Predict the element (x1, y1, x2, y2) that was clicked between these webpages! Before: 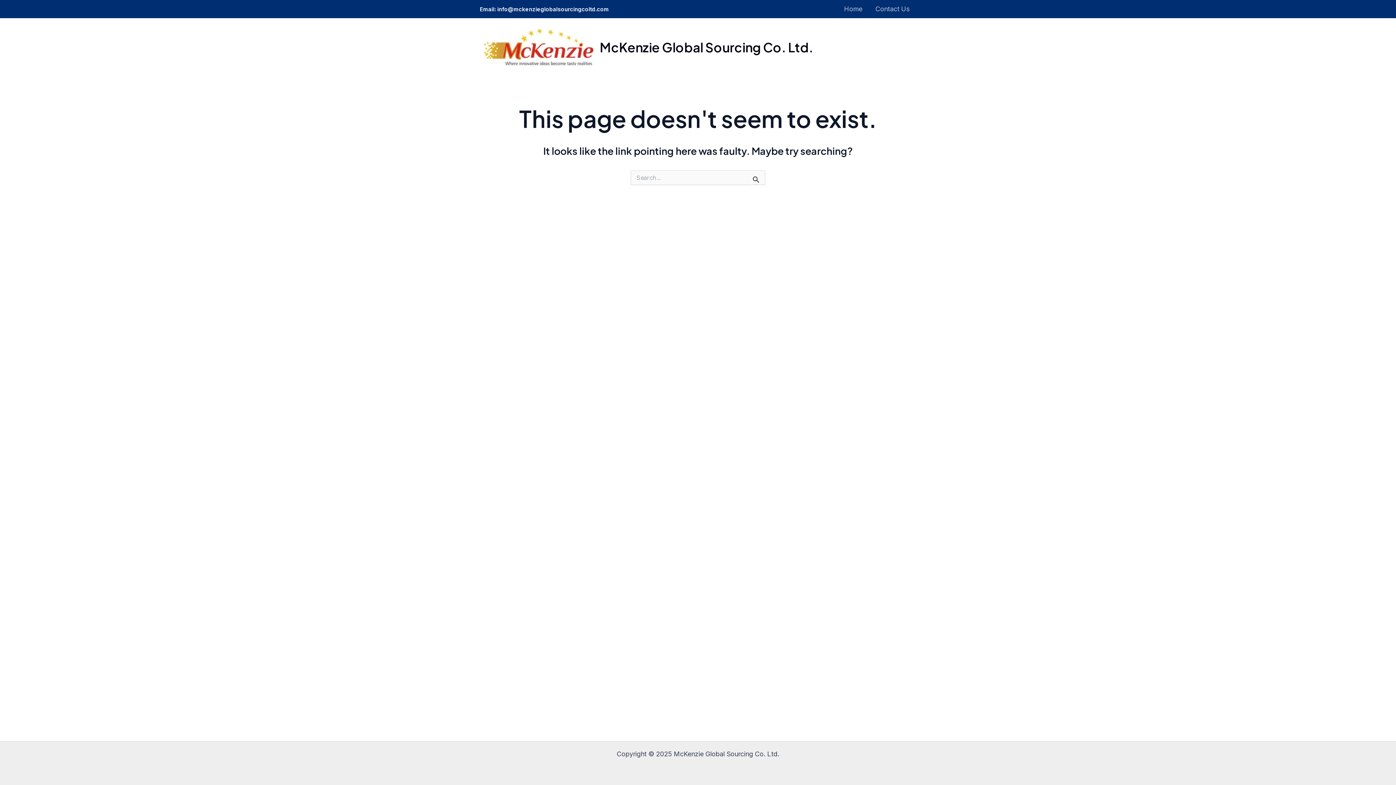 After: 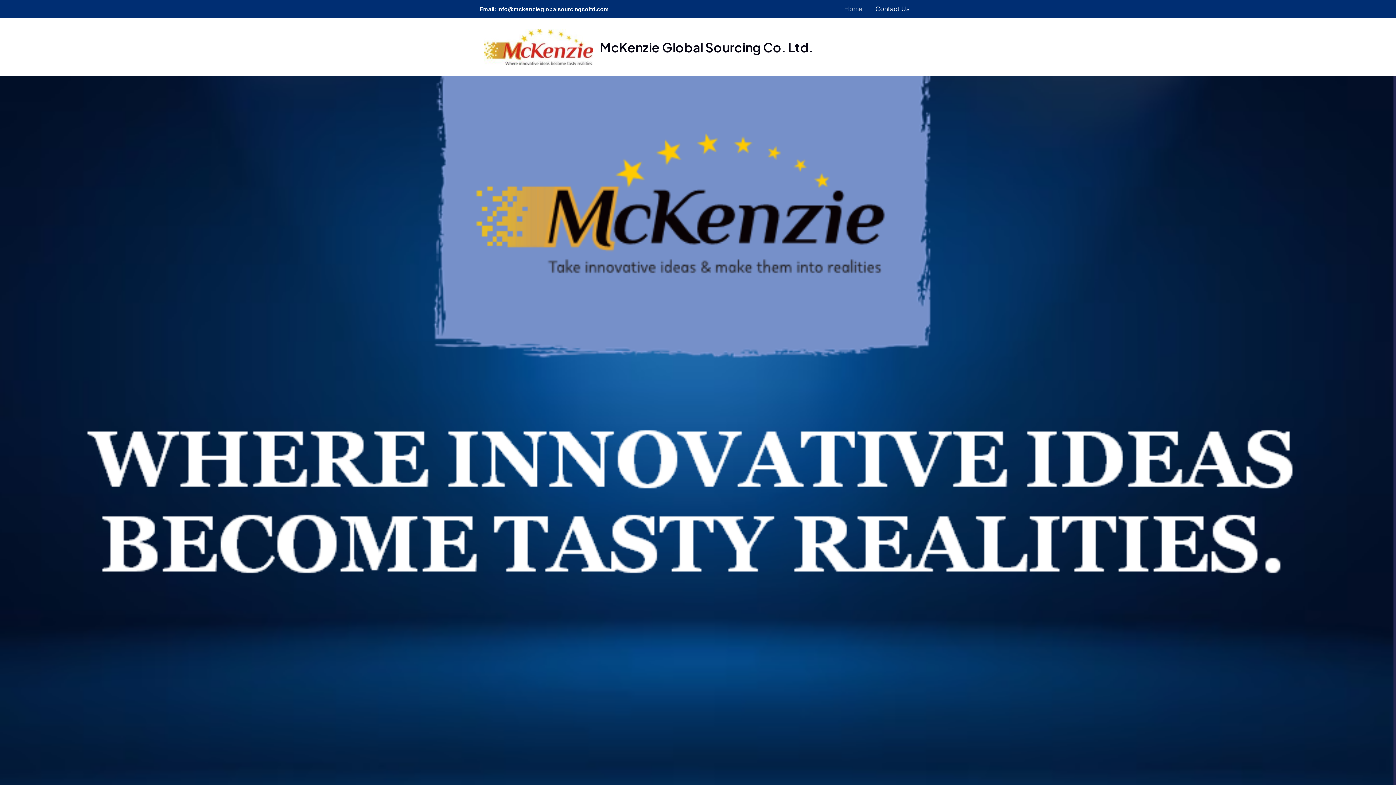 Action: label: Contact Us bbox: (869, 0, 916, 18)